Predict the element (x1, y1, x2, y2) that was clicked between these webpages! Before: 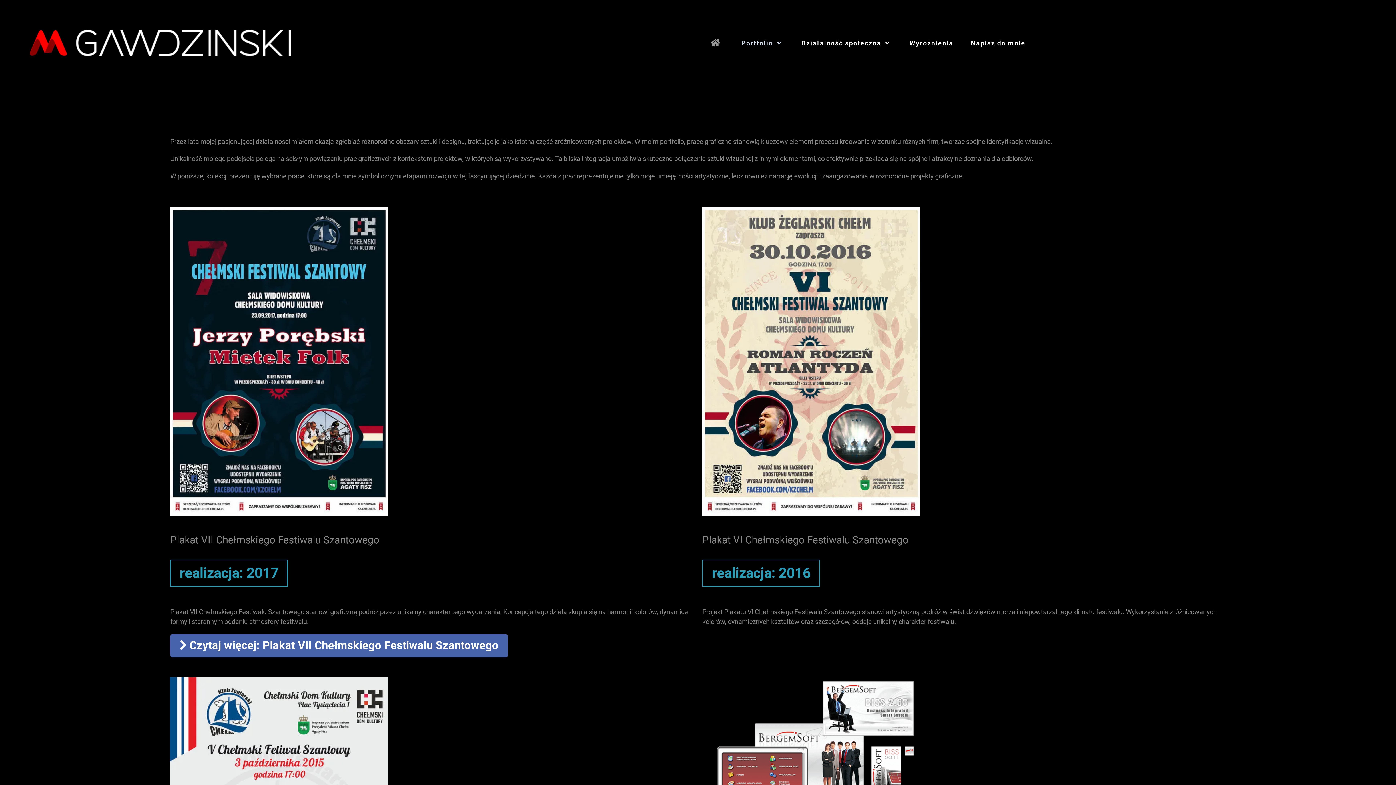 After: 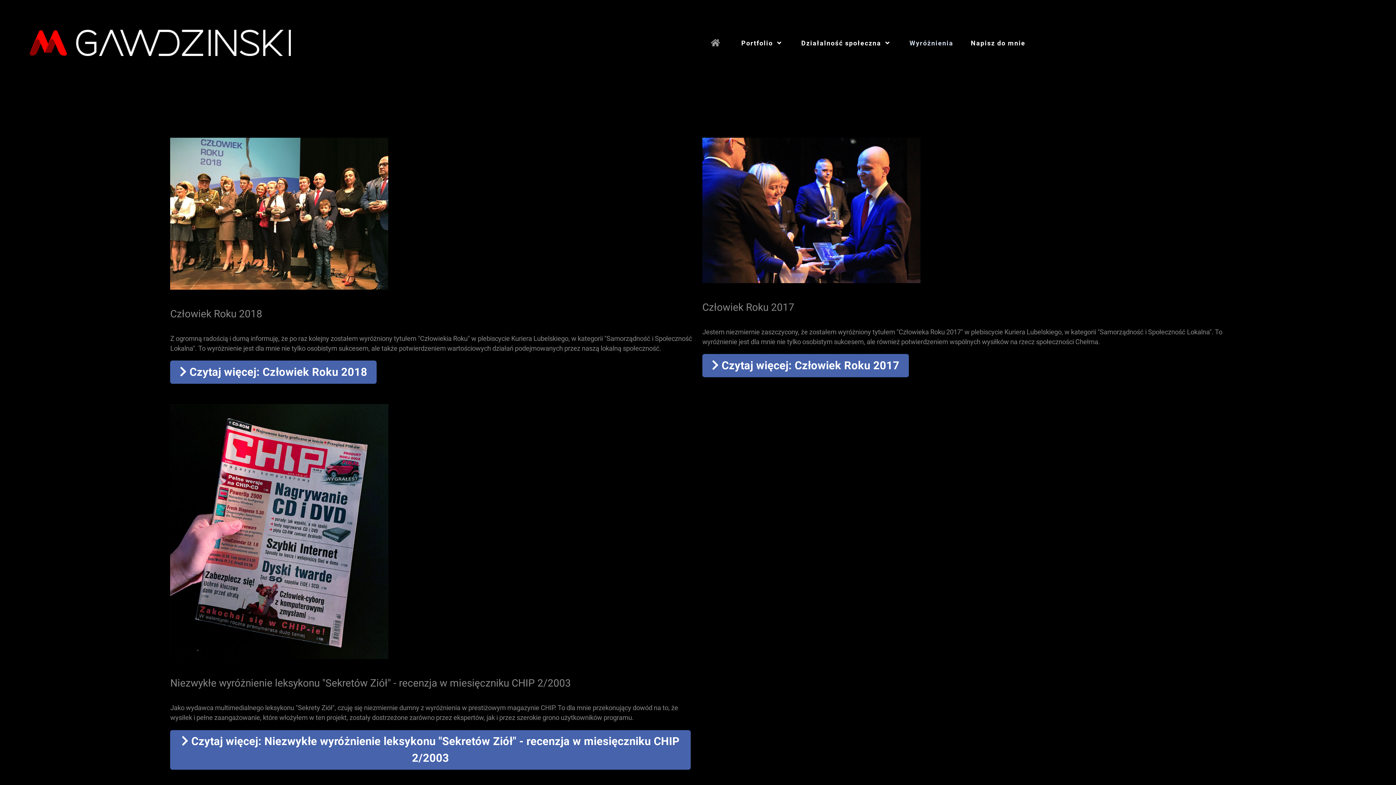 Action: label: Wyróżnienia bbox: (900, 35, 962, 50)